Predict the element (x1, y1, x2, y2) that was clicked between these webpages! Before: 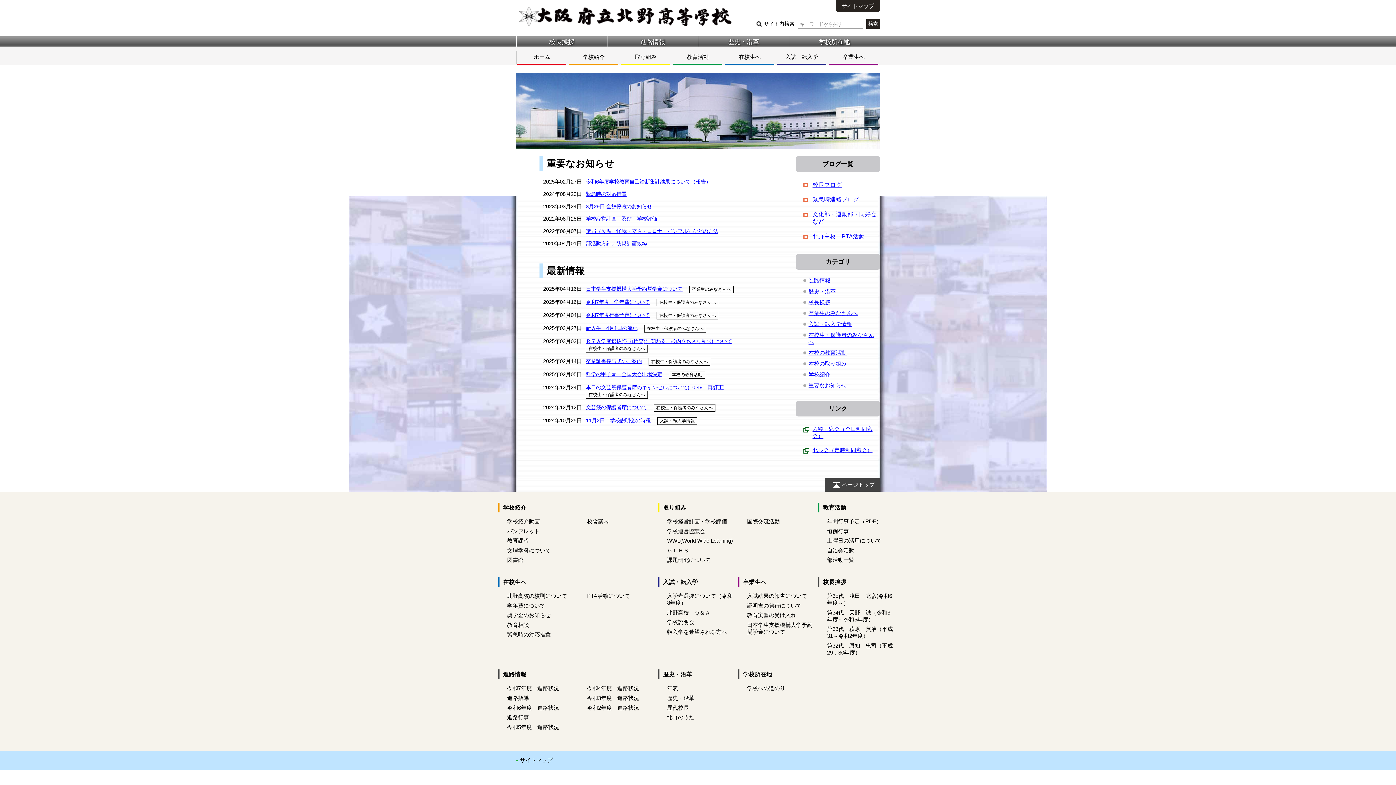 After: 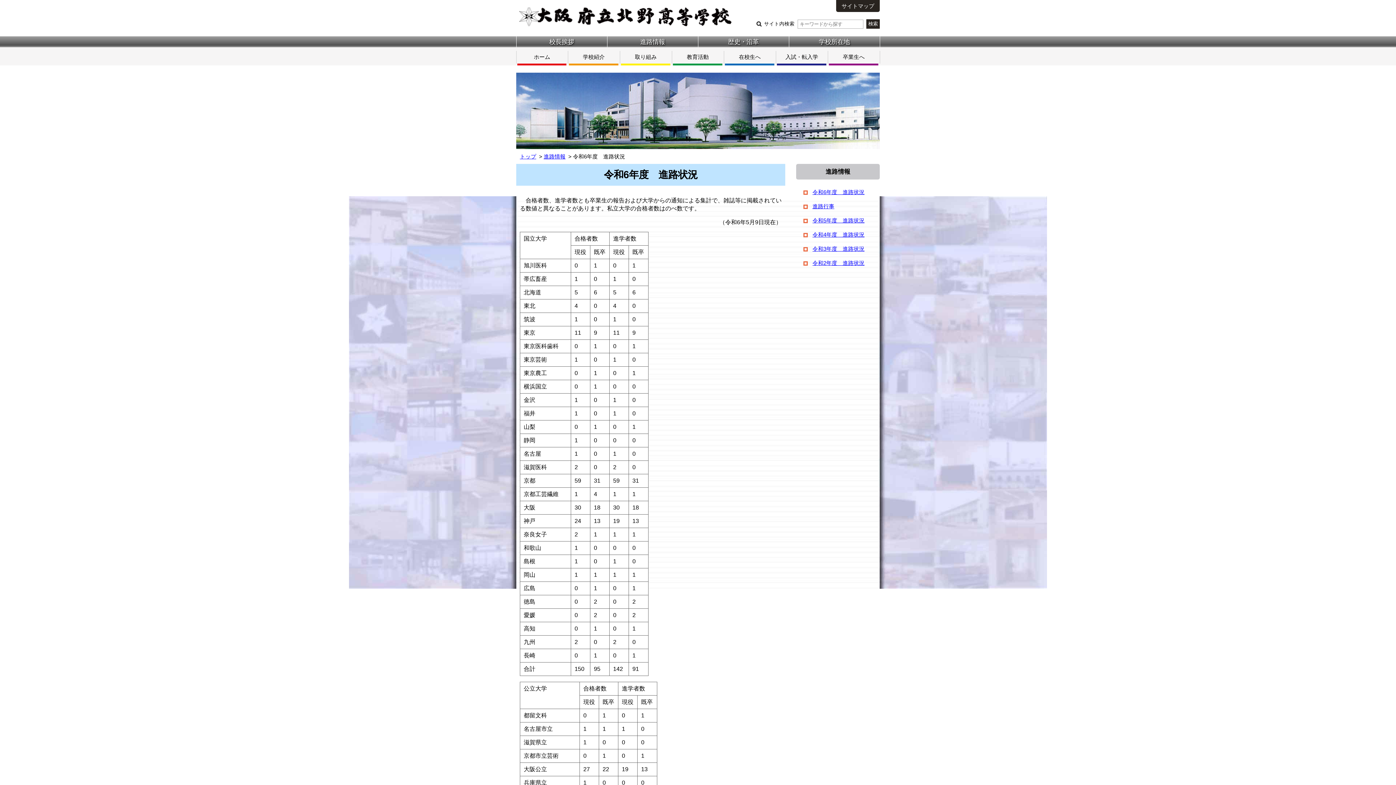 Action: bbox: (507, 704, 559, 711) label: 令和6年度　進路状況